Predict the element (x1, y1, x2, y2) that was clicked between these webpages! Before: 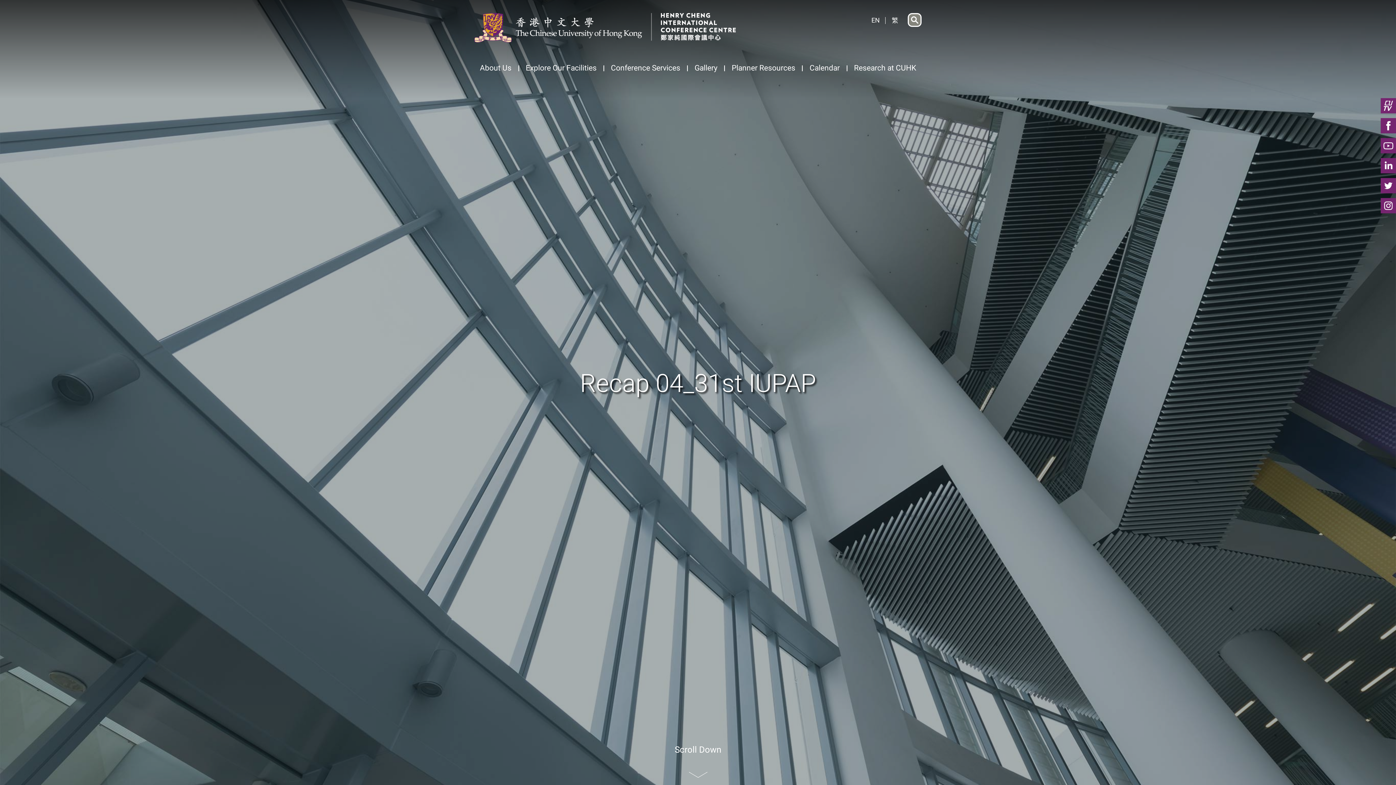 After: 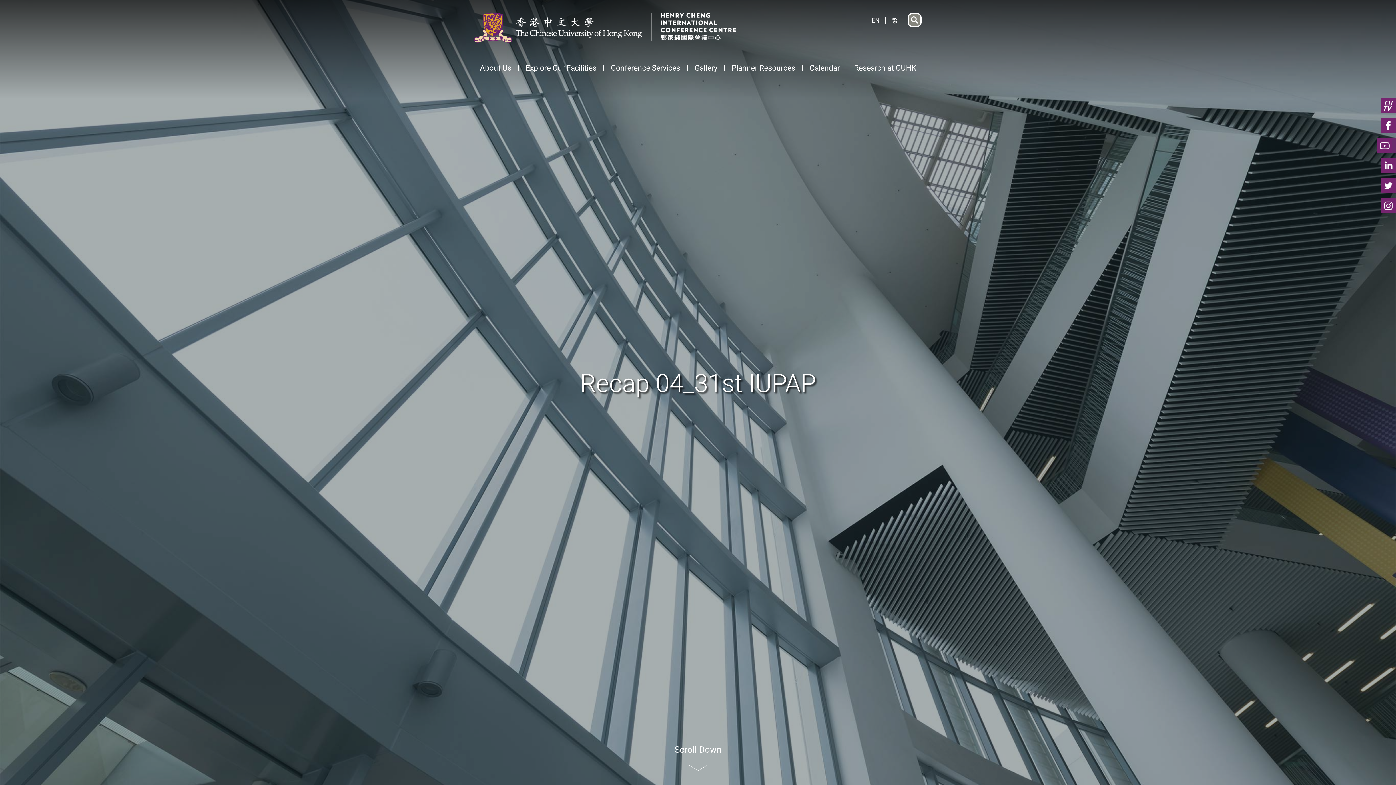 Action: label: YouTube bbox: (1381, 138, 1396, 153)